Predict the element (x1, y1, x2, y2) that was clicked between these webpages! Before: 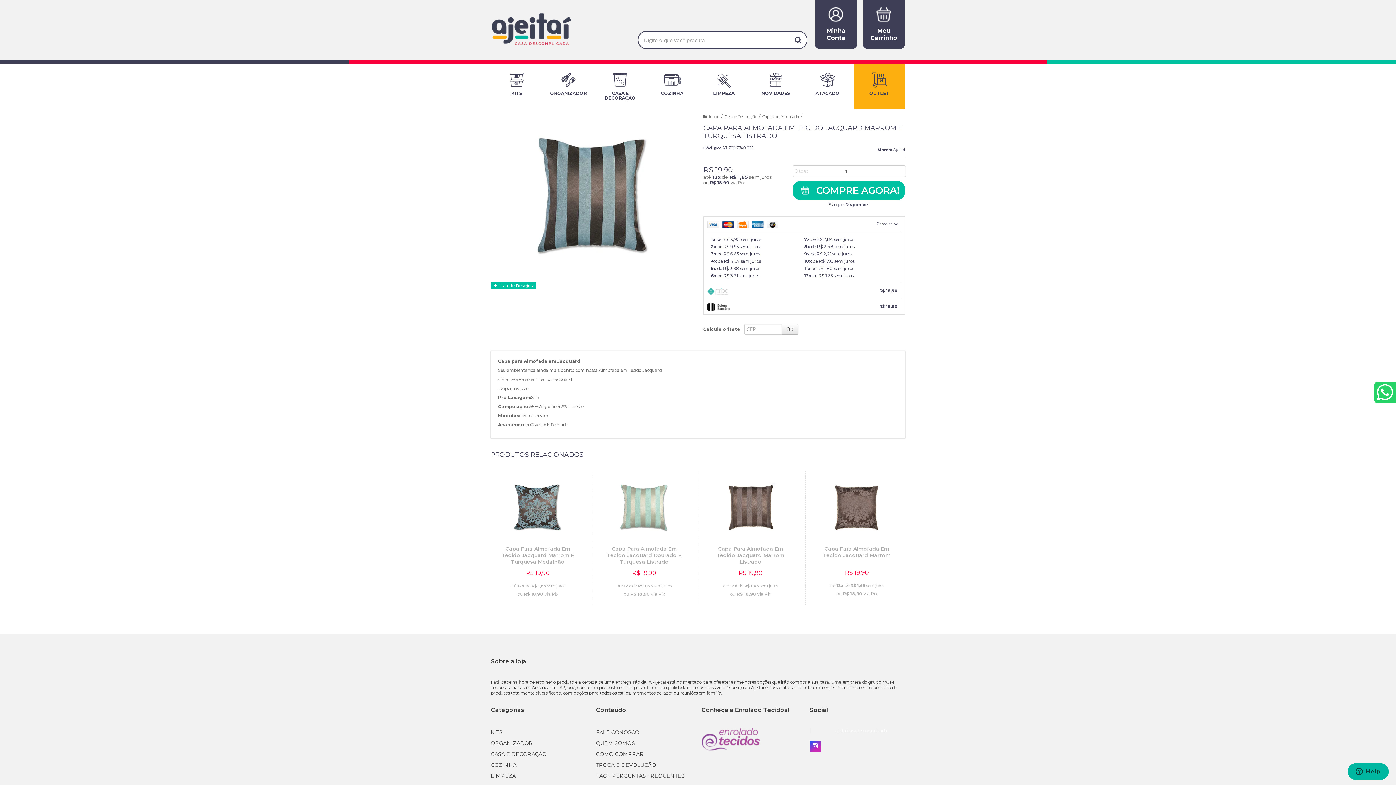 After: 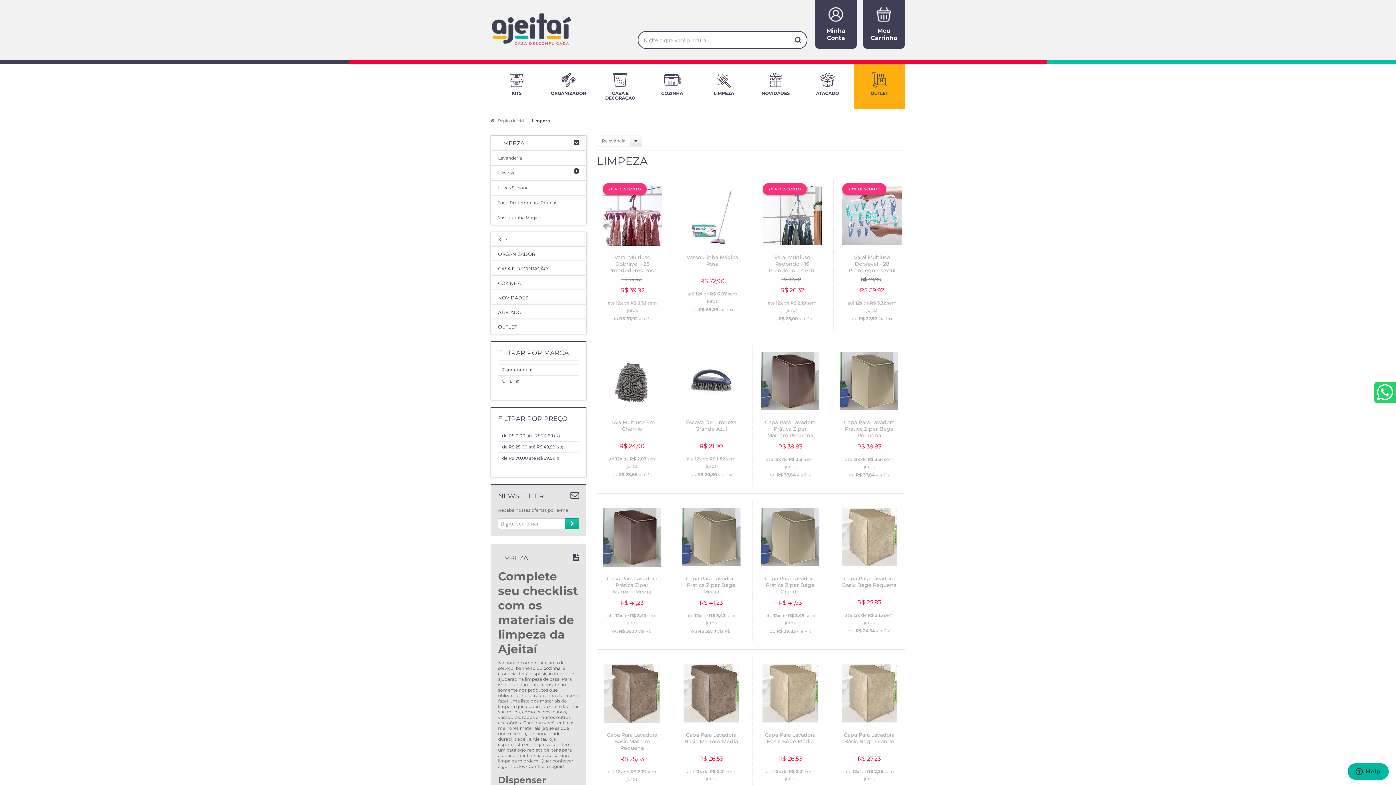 Action: label: LIMPEZA bbox: (490, 772, 516, 779)